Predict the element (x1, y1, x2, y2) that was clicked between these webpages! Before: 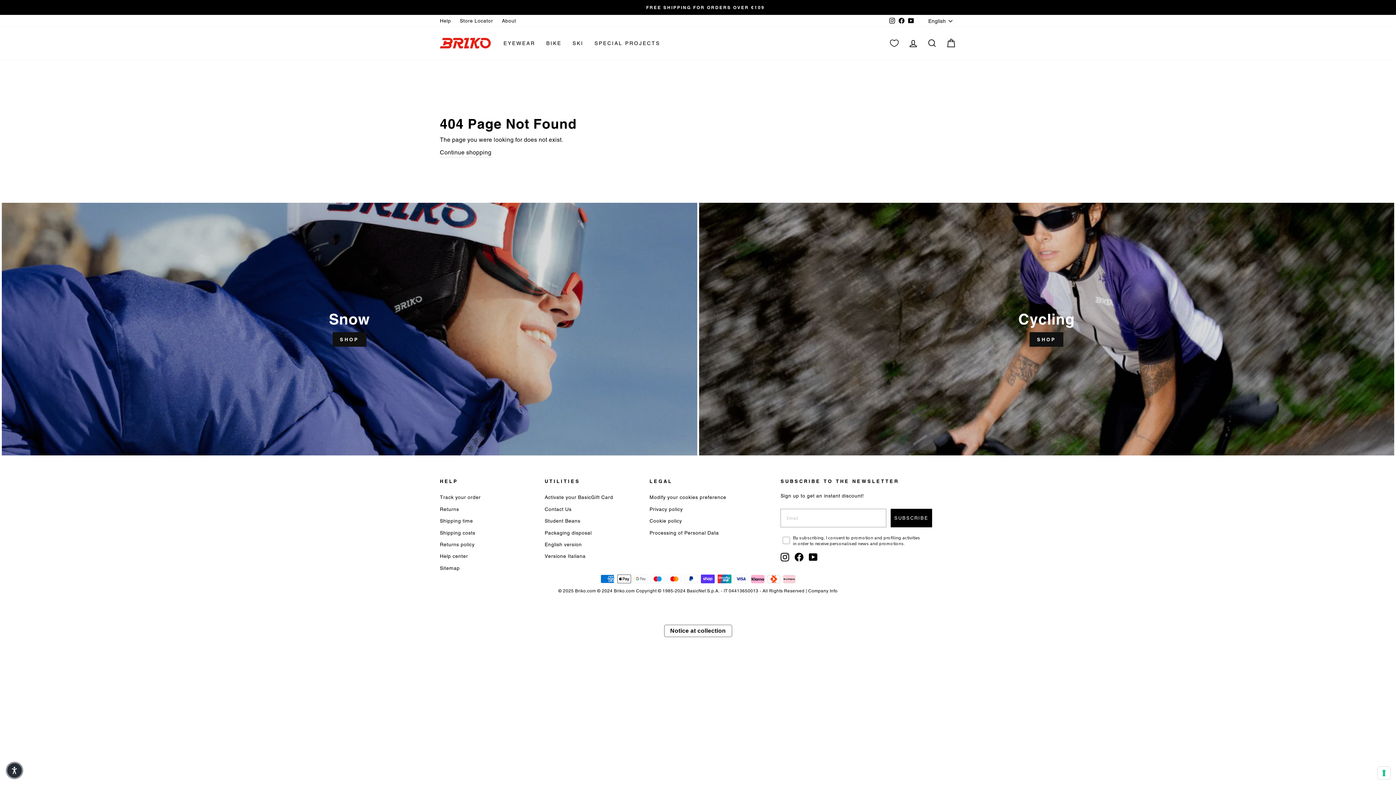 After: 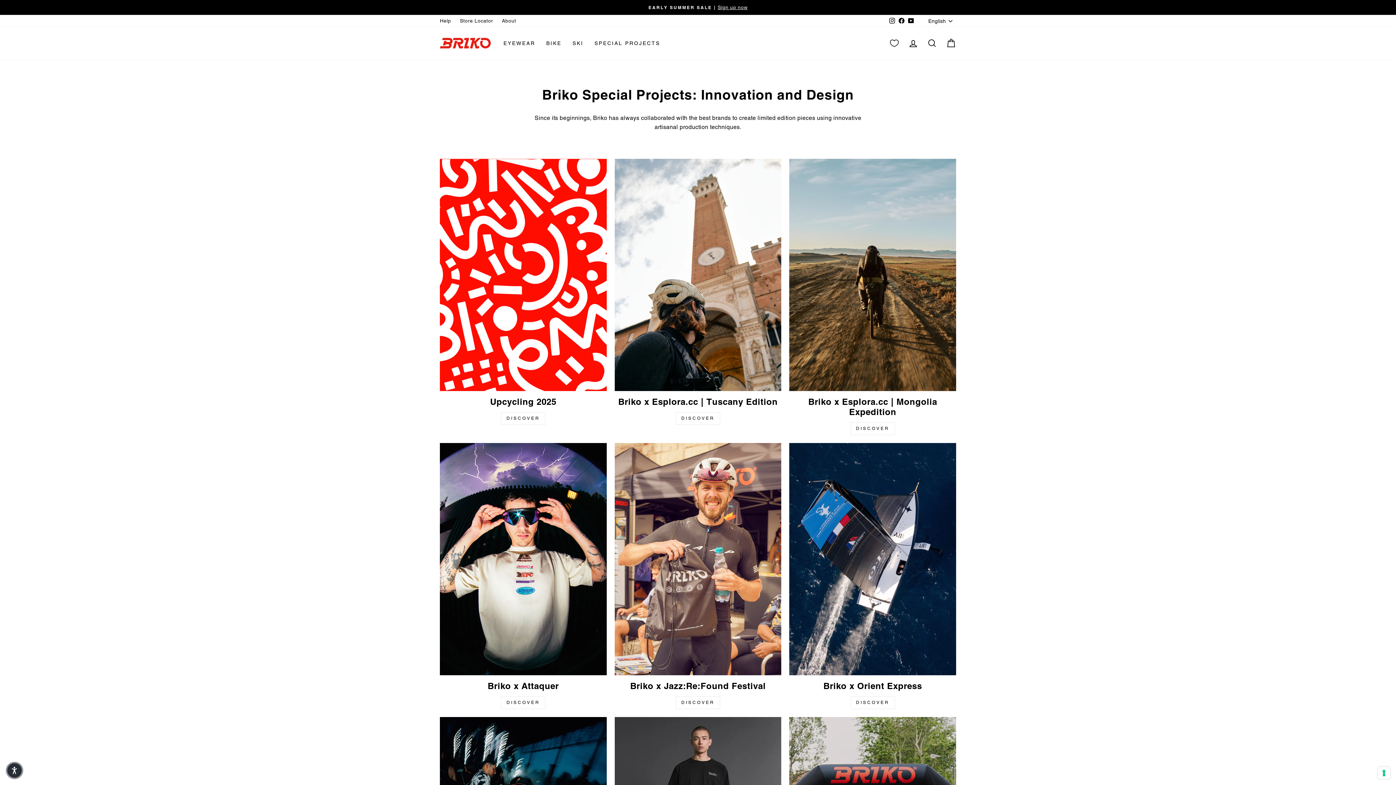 Action: bbox: (589, 36, 665, 49) label: SPECIAL PROJECTS